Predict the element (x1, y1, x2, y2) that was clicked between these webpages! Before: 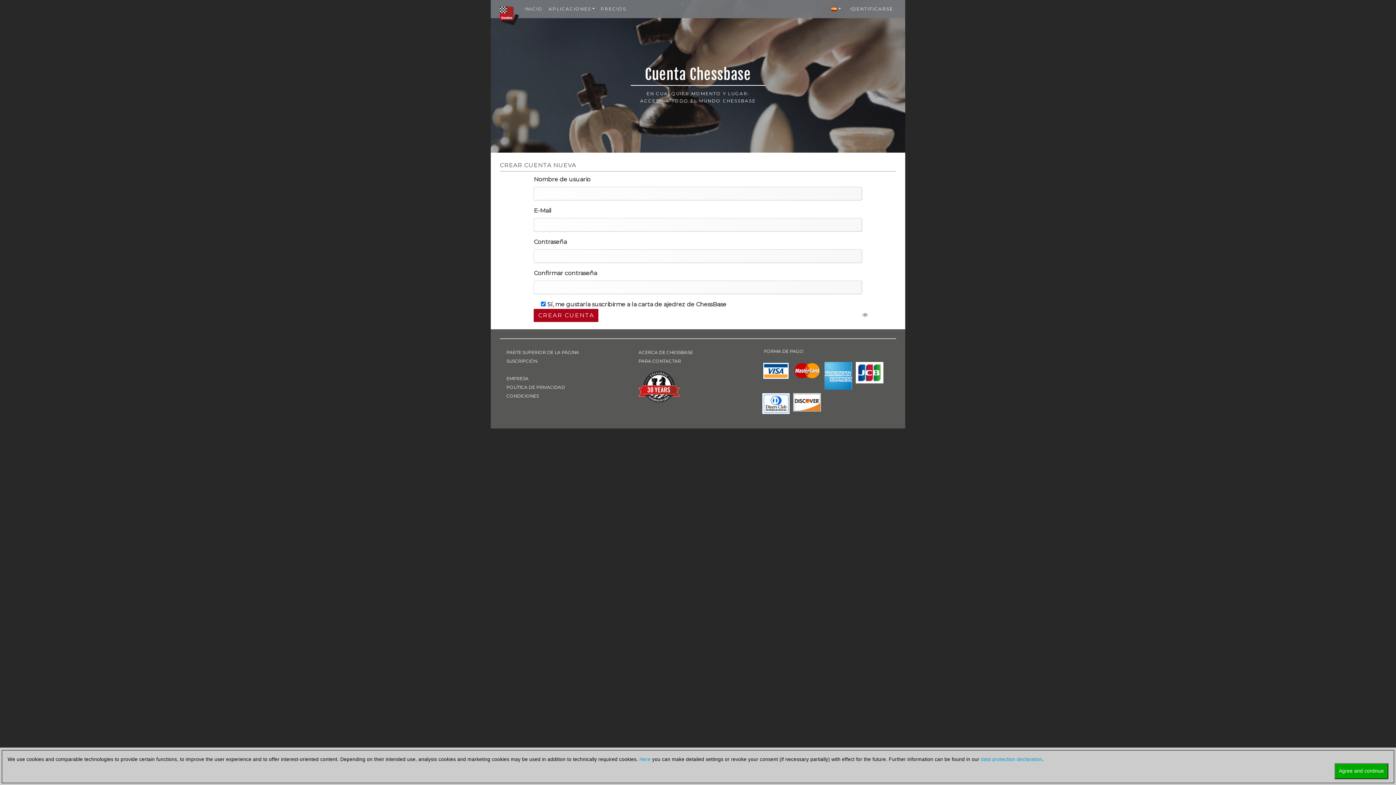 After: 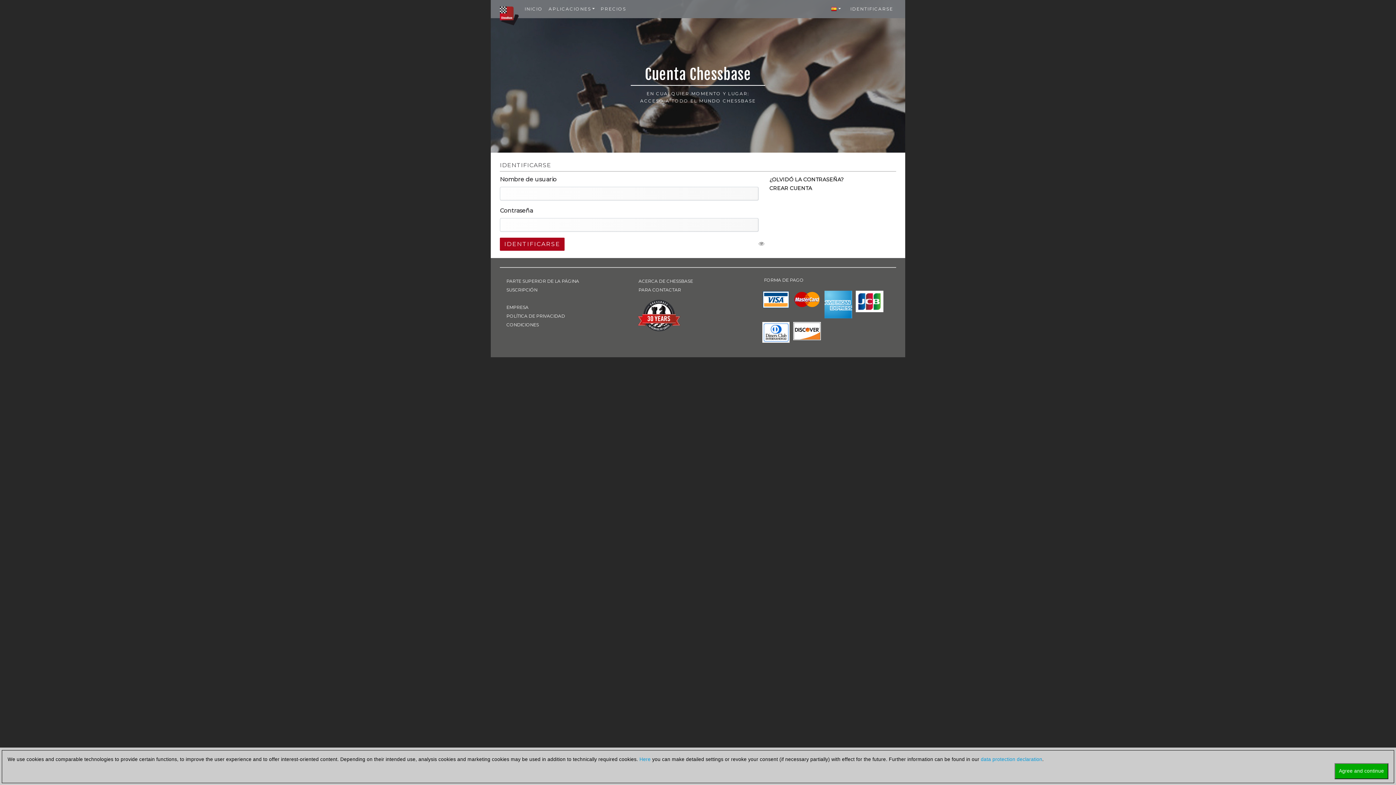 Action: label: IDENTIFICARSE bbox: (847, 2, 896, 15)